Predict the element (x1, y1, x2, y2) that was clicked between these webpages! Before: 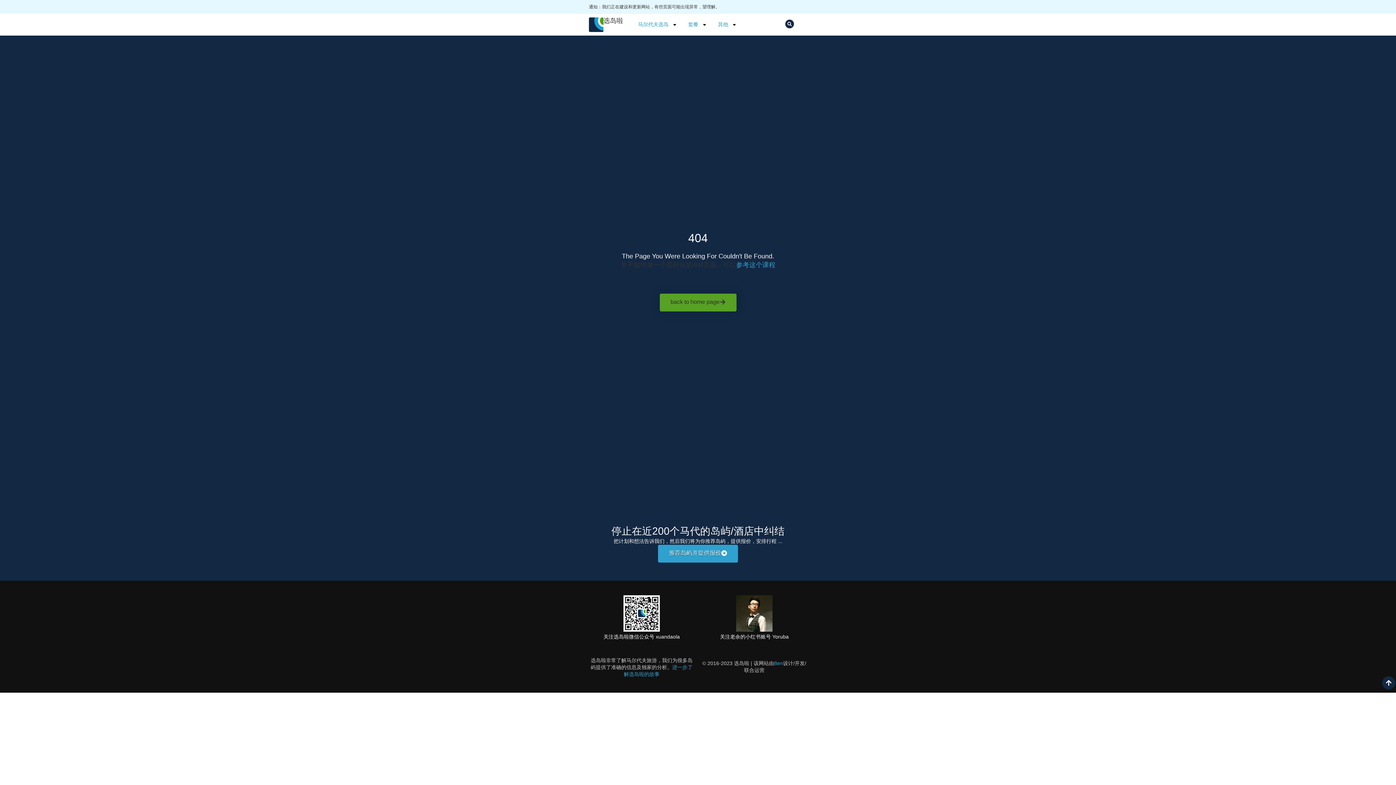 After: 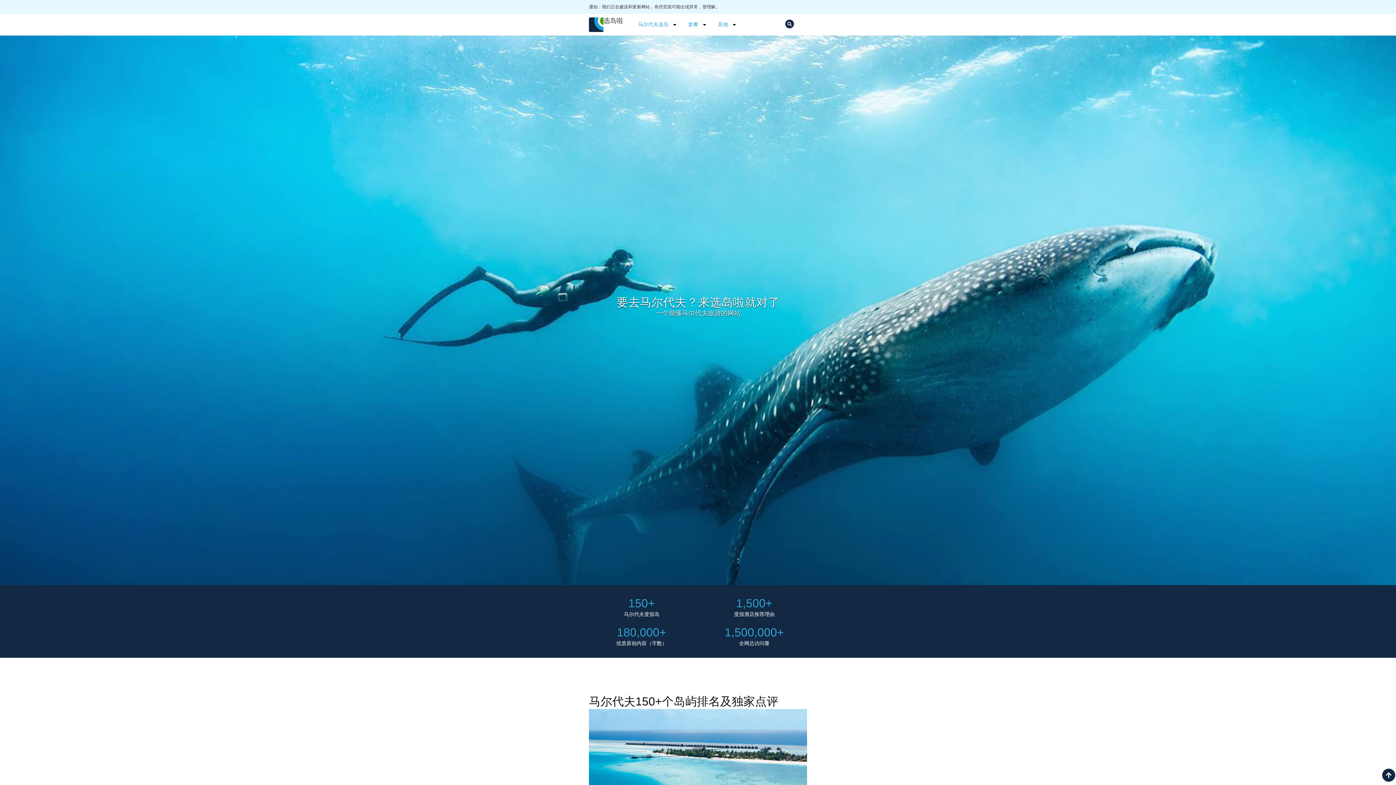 Action: bbox: (589, 17, 603, 31)